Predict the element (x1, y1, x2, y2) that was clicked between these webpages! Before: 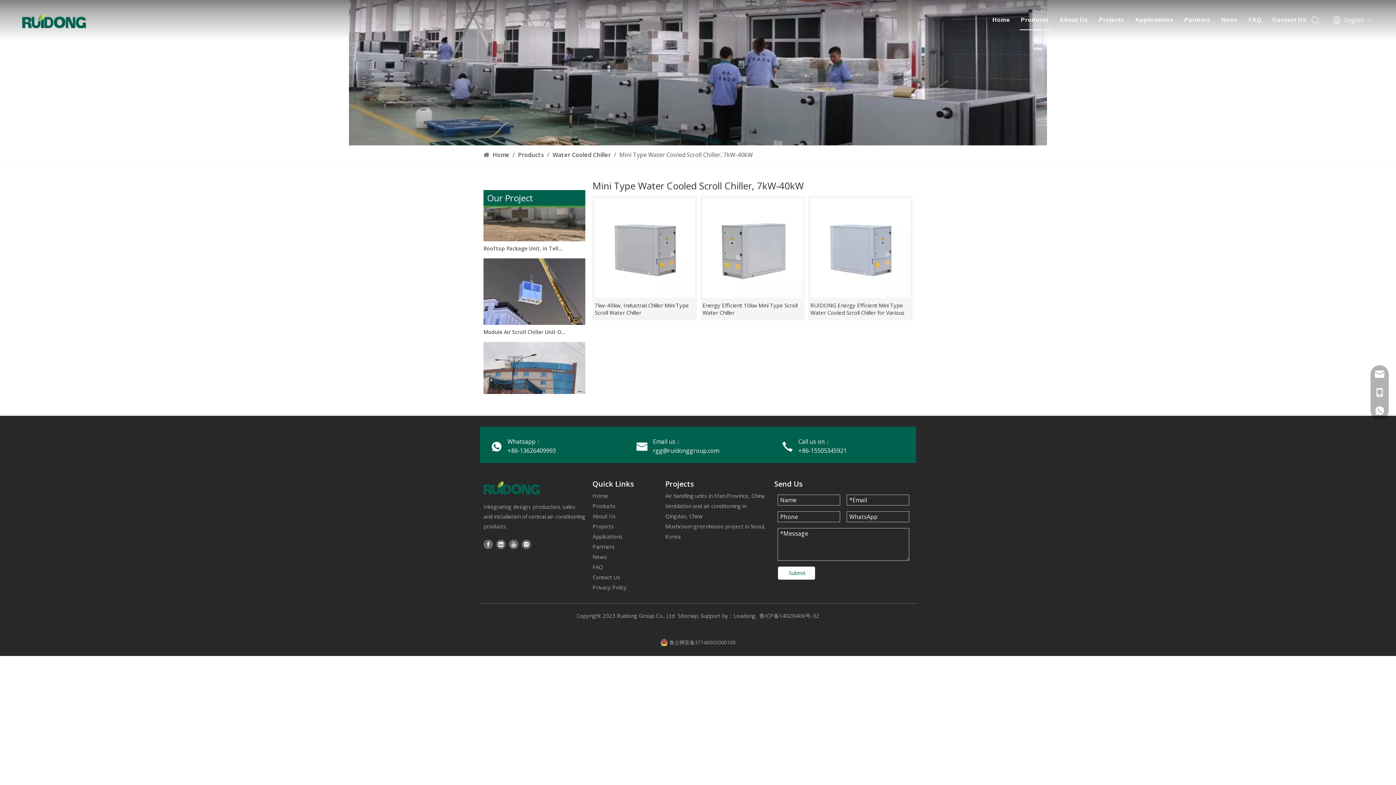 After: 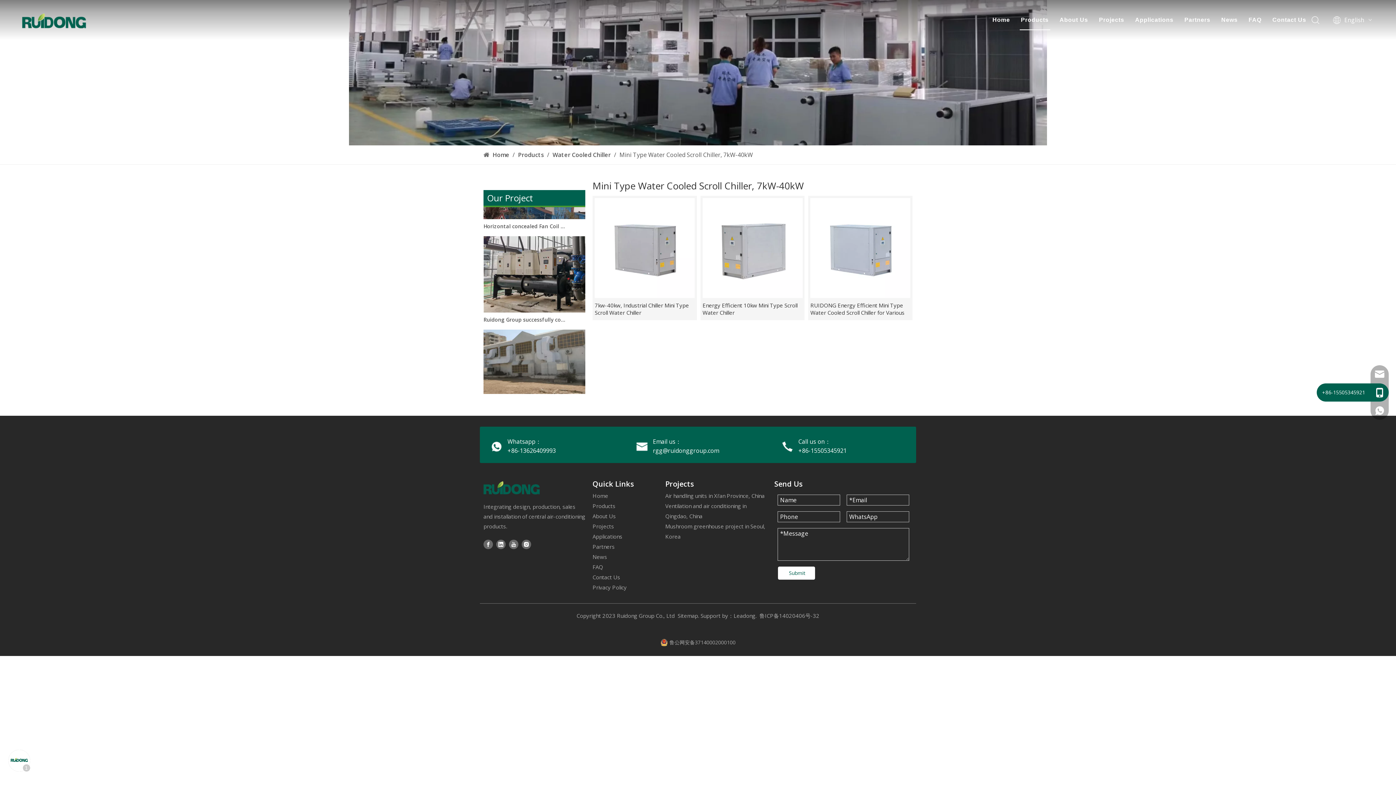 Action: bbox: (1370, 383, 1389, 401)